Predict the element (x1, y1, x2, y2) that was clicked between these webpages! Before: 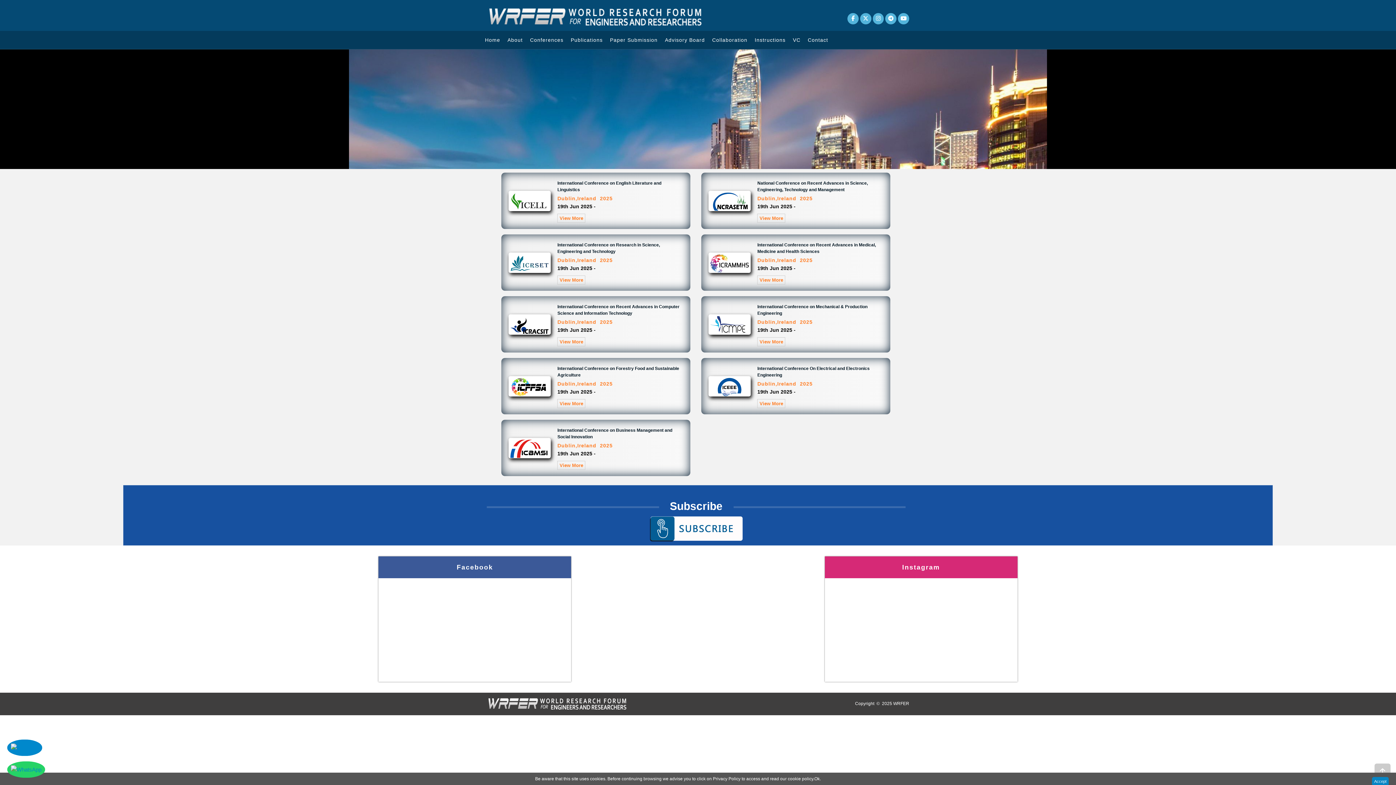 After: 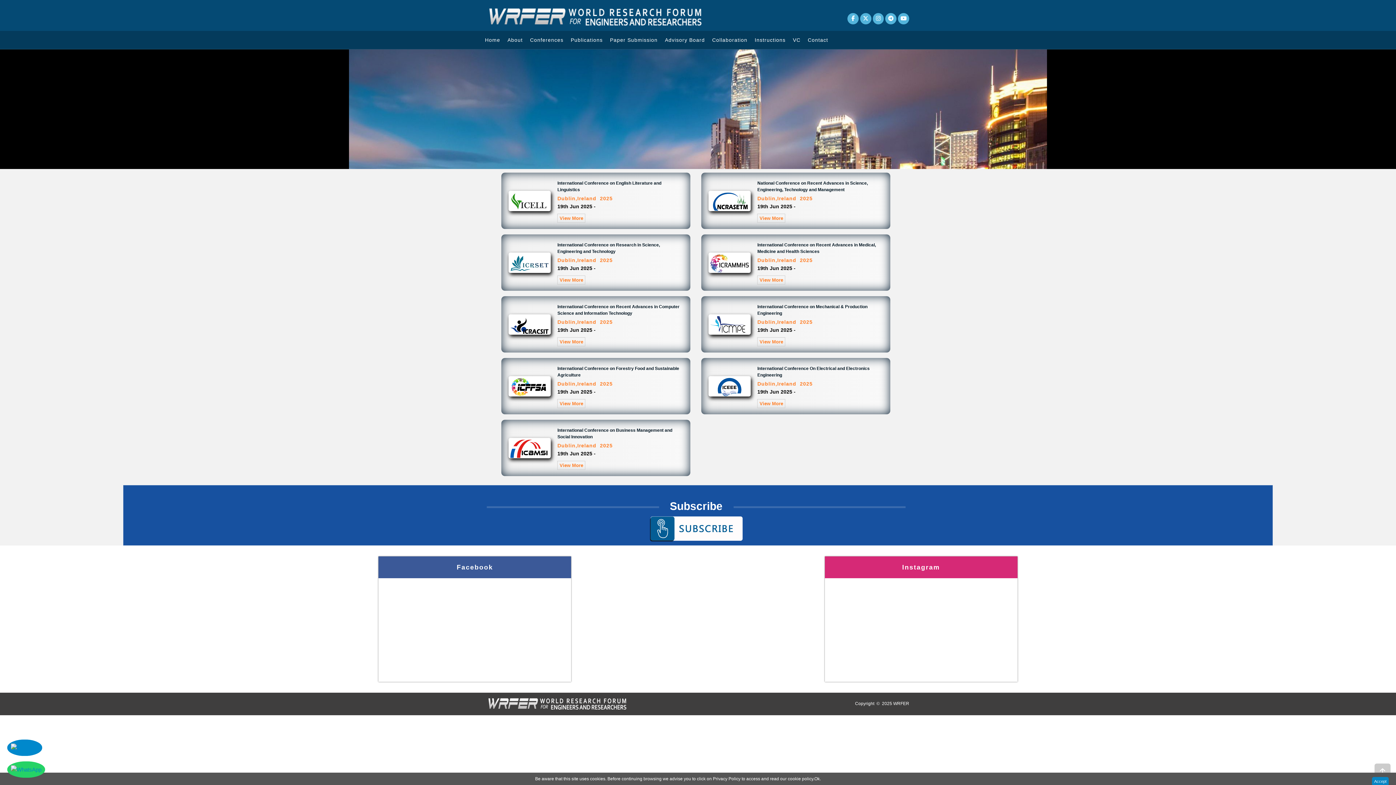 Action: bbox: (902, 15, 906, 21)